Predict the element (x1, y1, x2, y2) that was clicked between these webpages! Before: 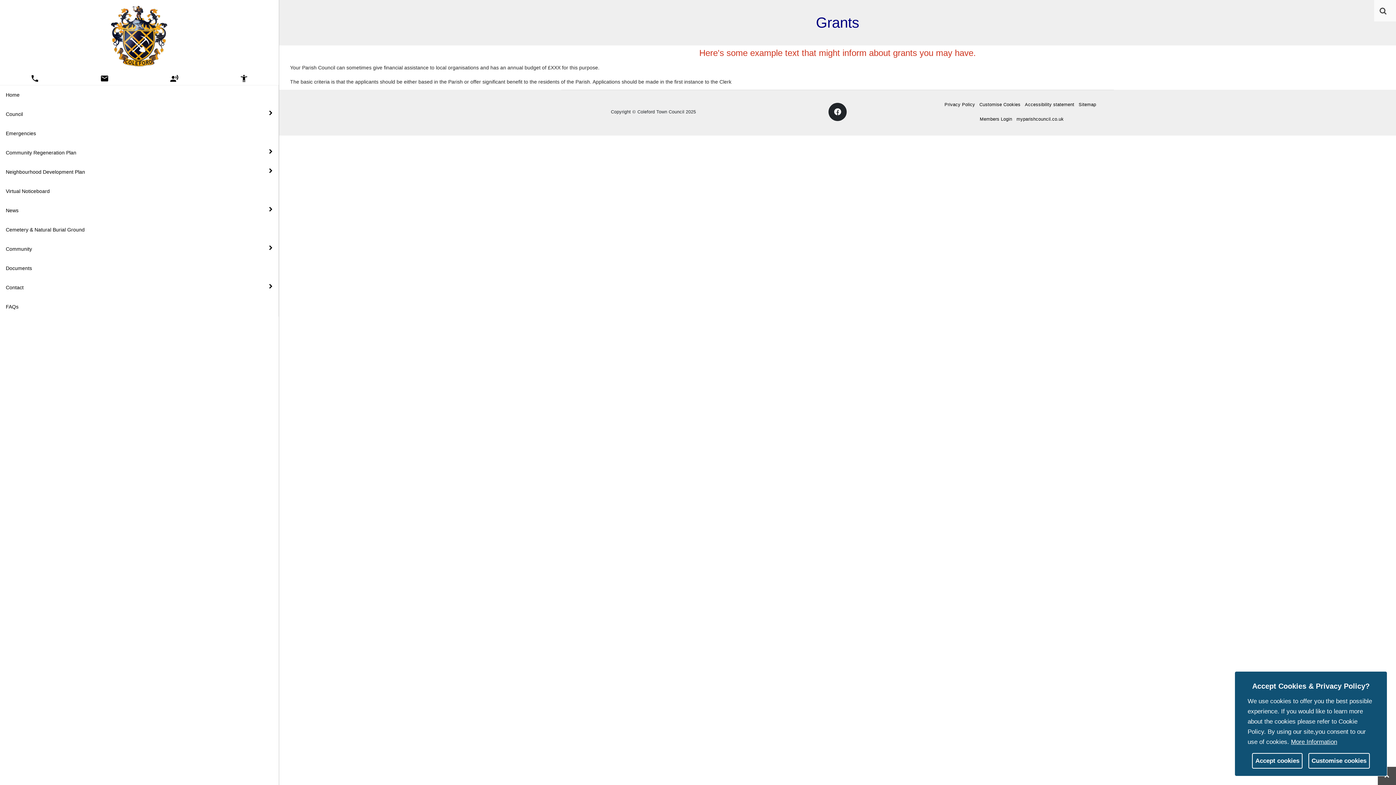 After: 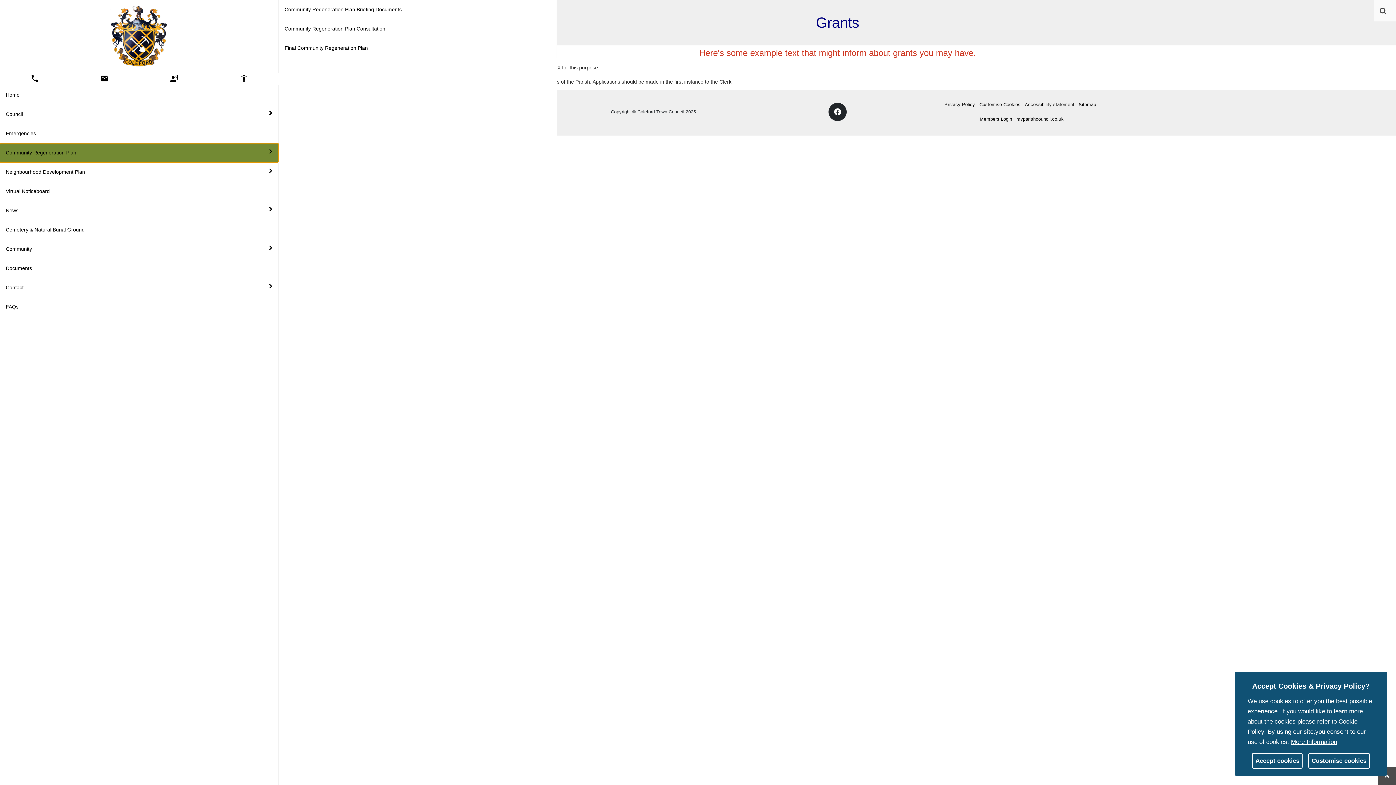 Action: bbox: (0, 143, 278, 162) label: Community Regeneration Plan